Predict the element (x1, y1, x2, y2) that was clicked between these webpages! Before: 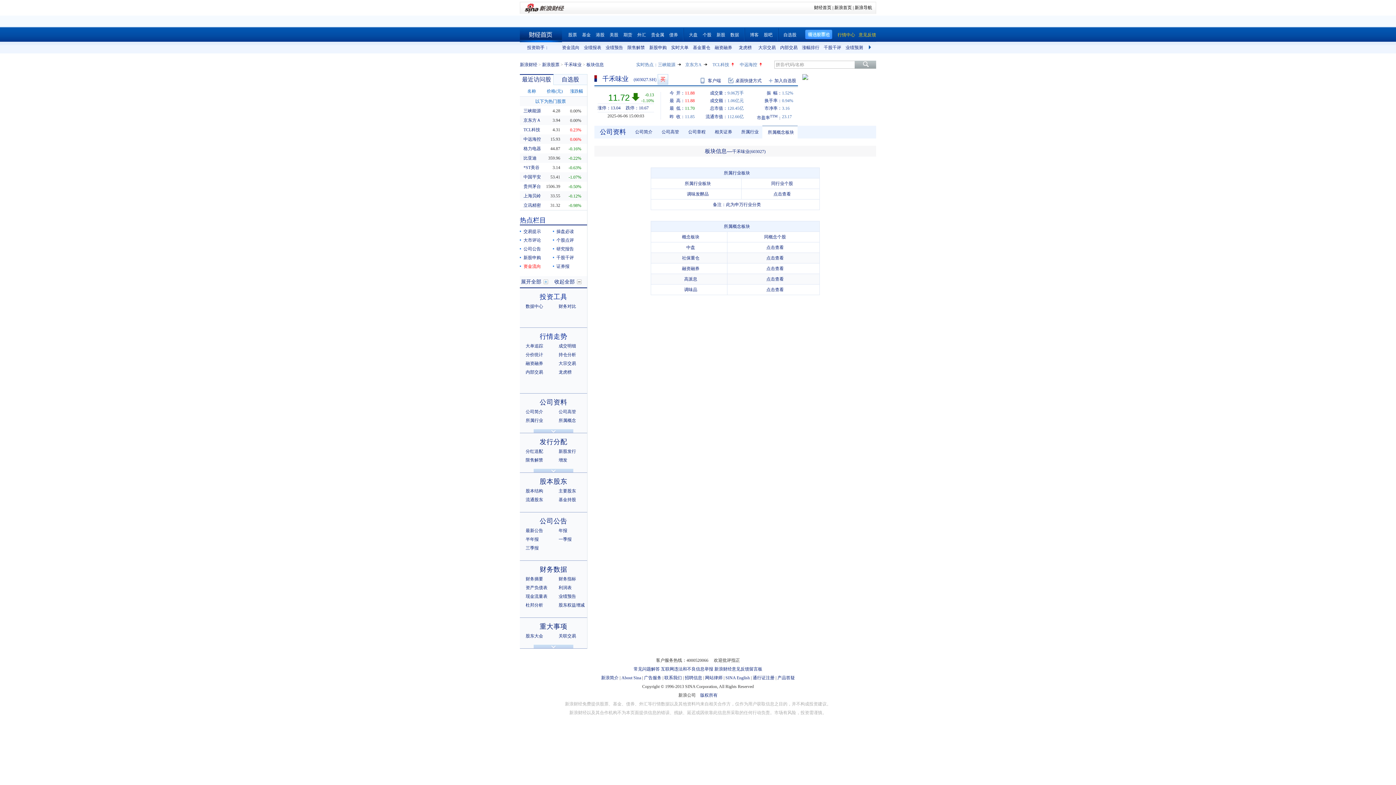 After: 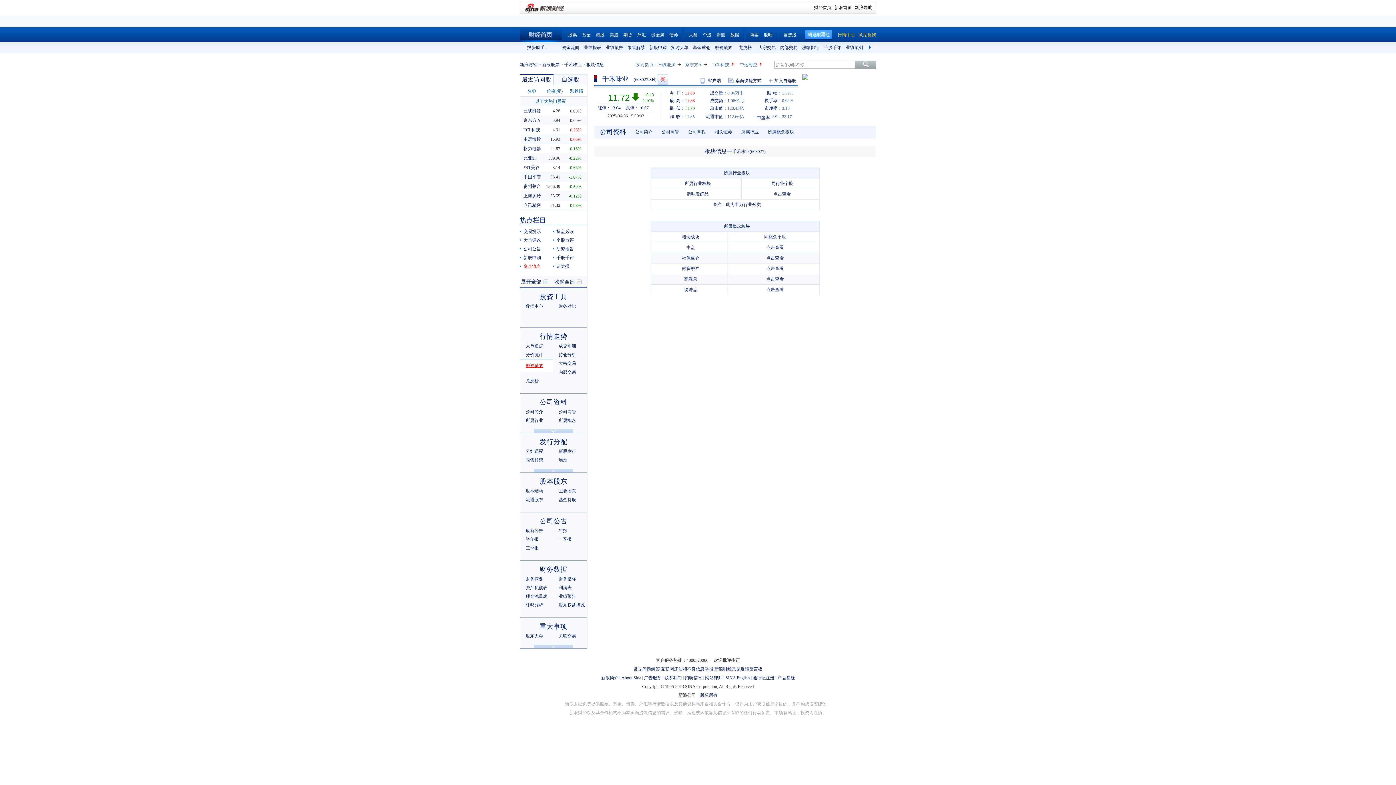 Action: label: 融资融券 bbox: (525, 361, 543, 366)